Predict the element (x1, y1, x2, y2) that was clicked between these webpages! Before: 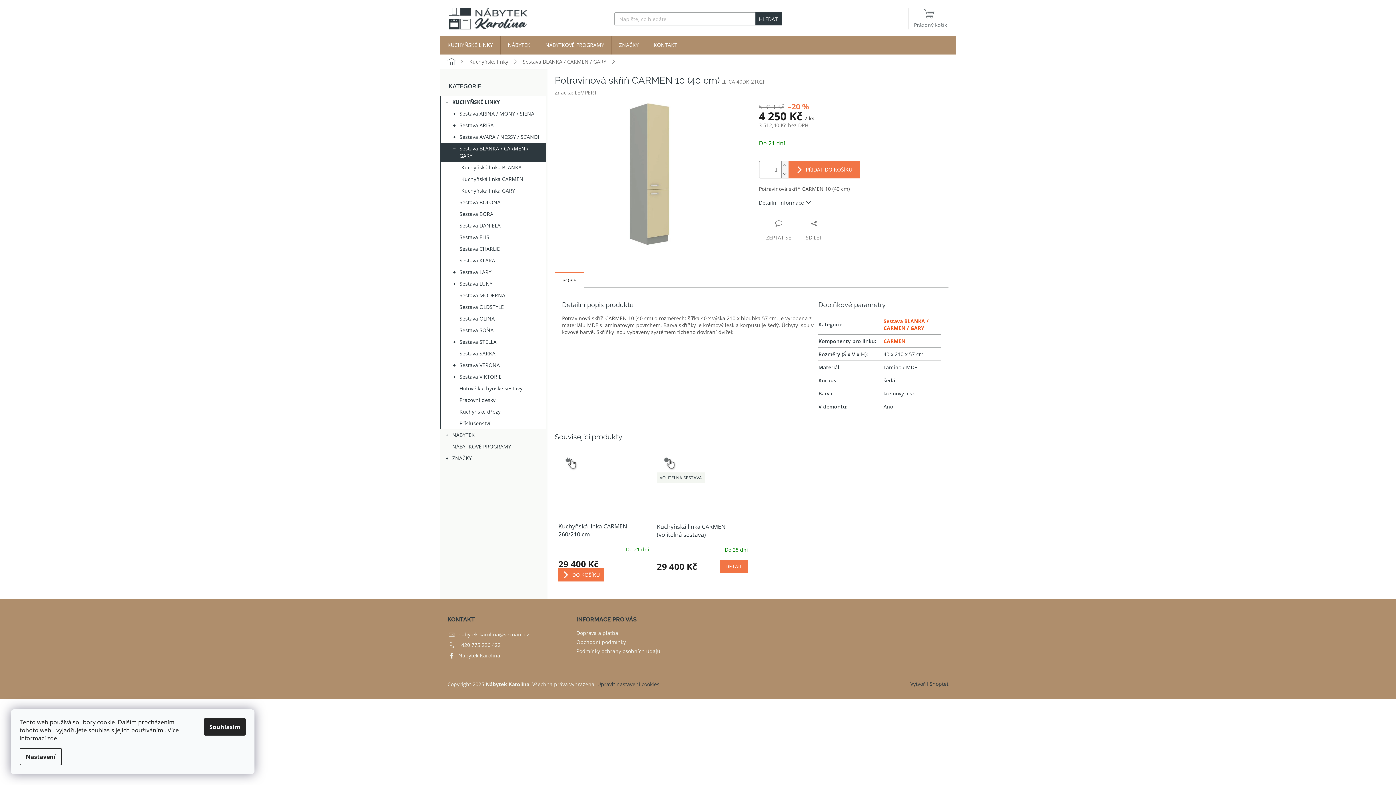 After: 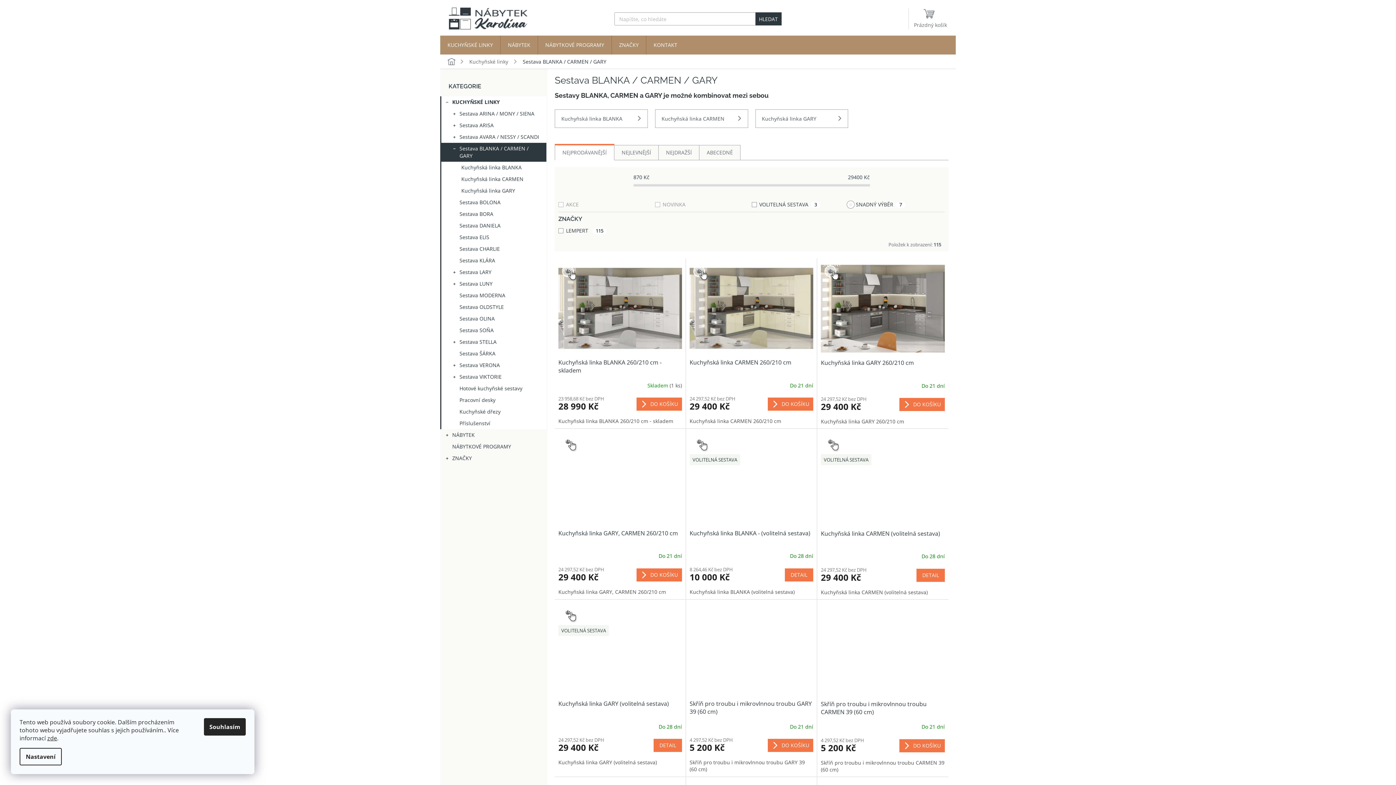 Action: label: Sestava BLANKA / CARMEN / GARY bbox: (515, 54, 613, 68)